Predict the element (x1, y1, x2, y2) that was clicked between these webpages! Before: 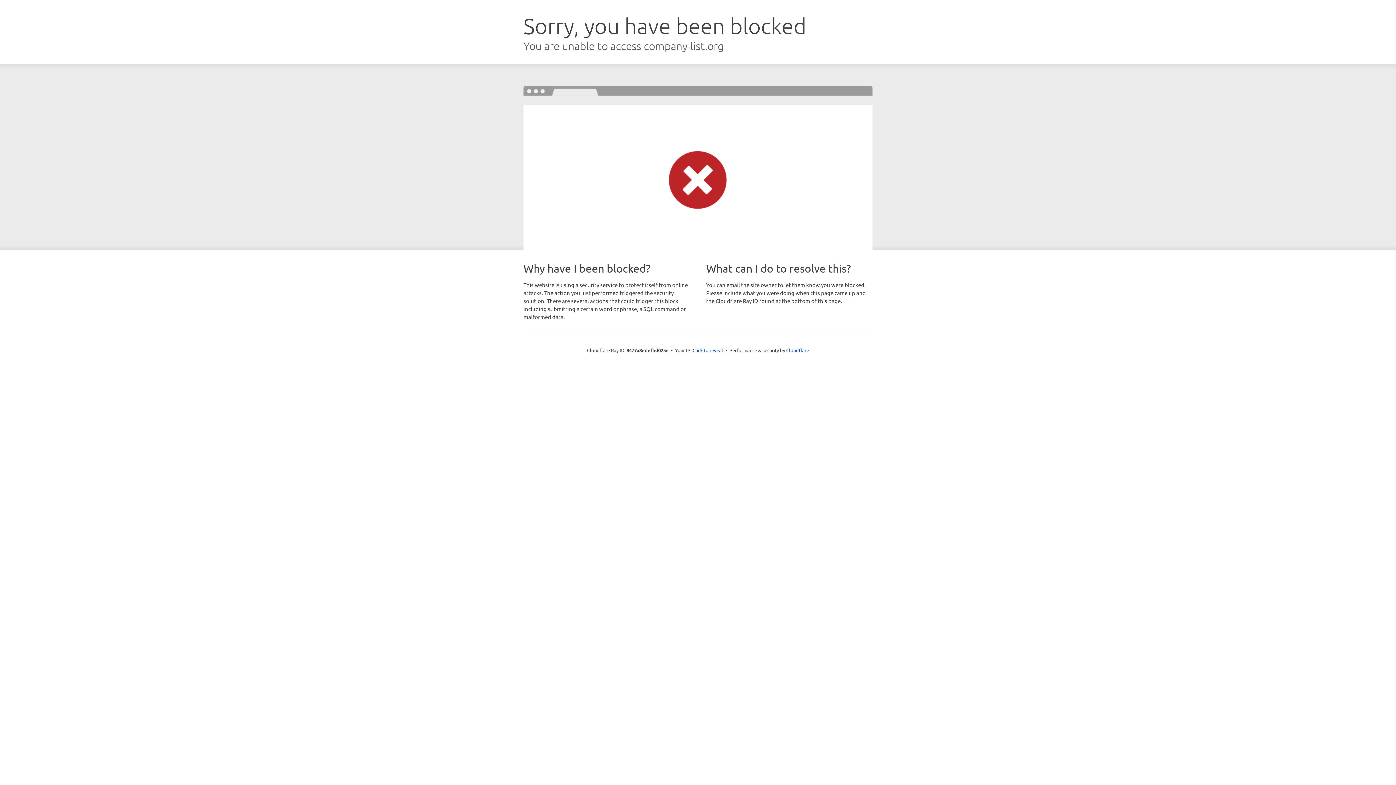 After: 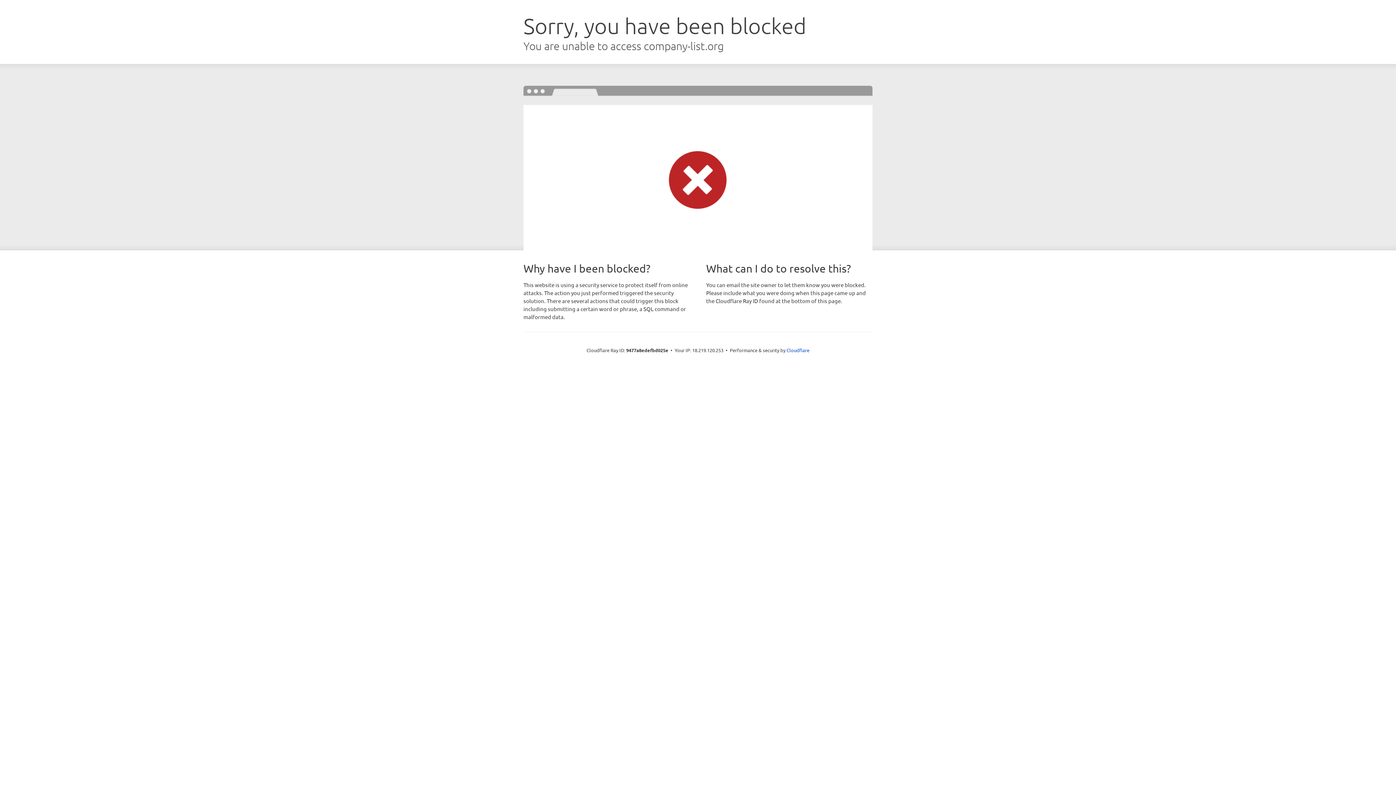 Action: label: Click to reveal bbox: (692, 346, 723, 353)